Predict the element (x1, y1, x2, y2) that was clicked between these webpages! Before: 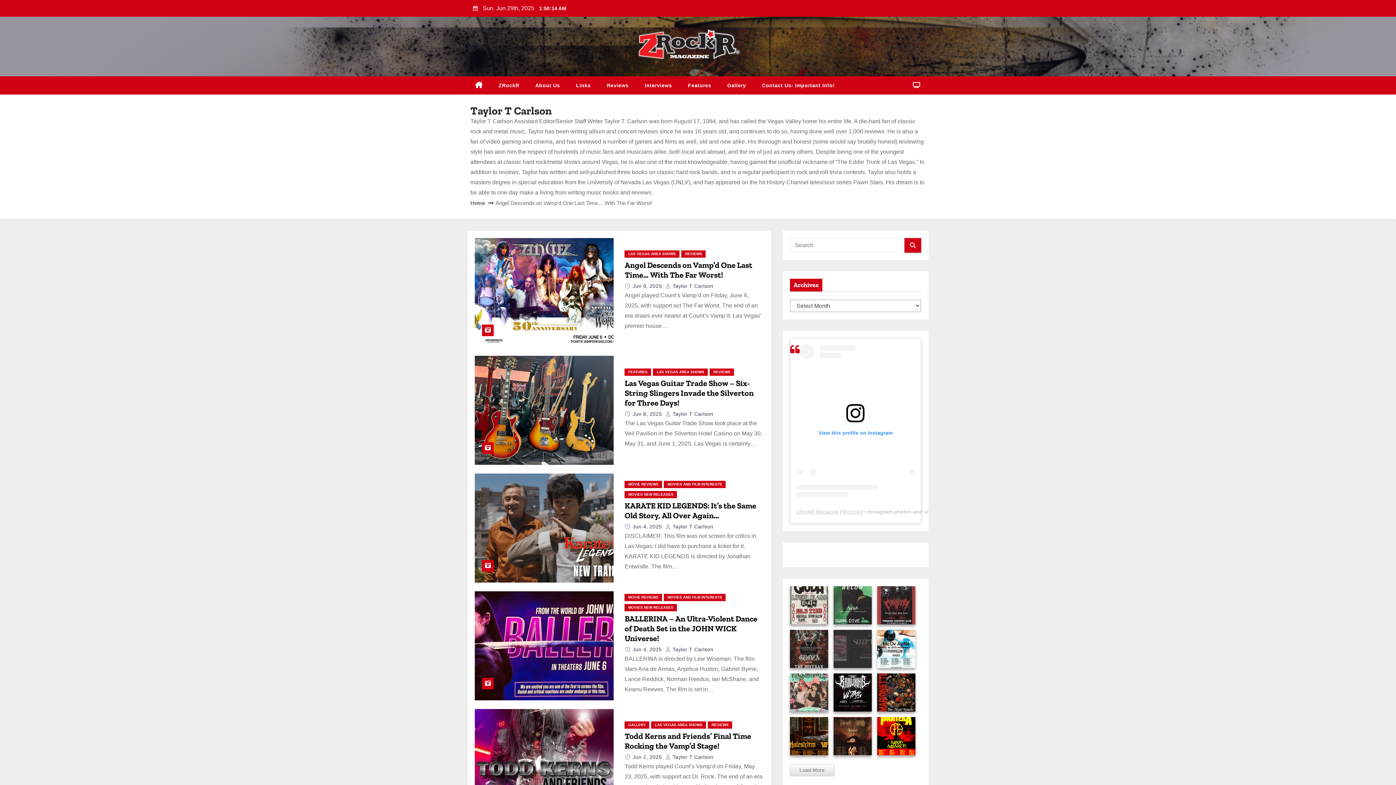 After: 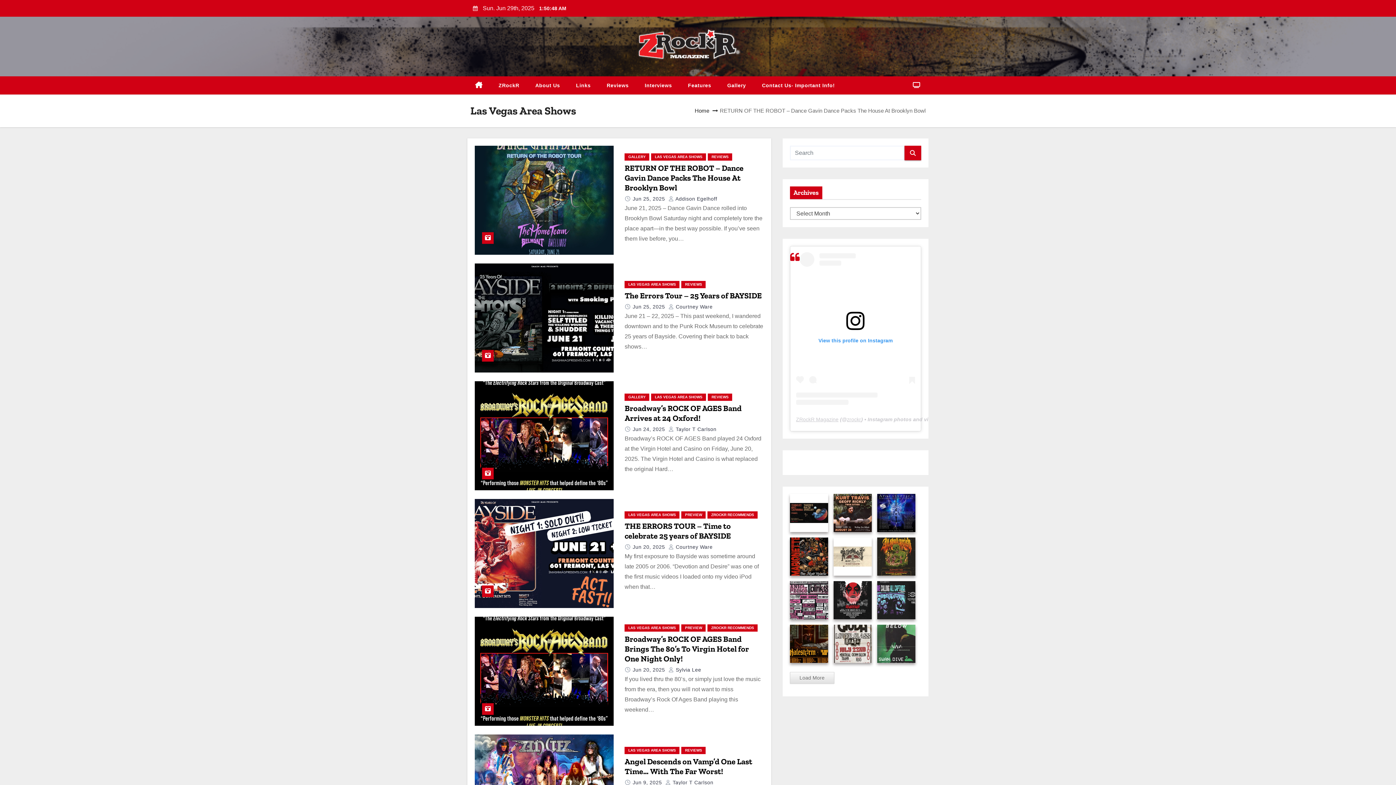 Action: label: LAS VEGAS AREA SHOWS bbox: (653, 368, 708, 375)